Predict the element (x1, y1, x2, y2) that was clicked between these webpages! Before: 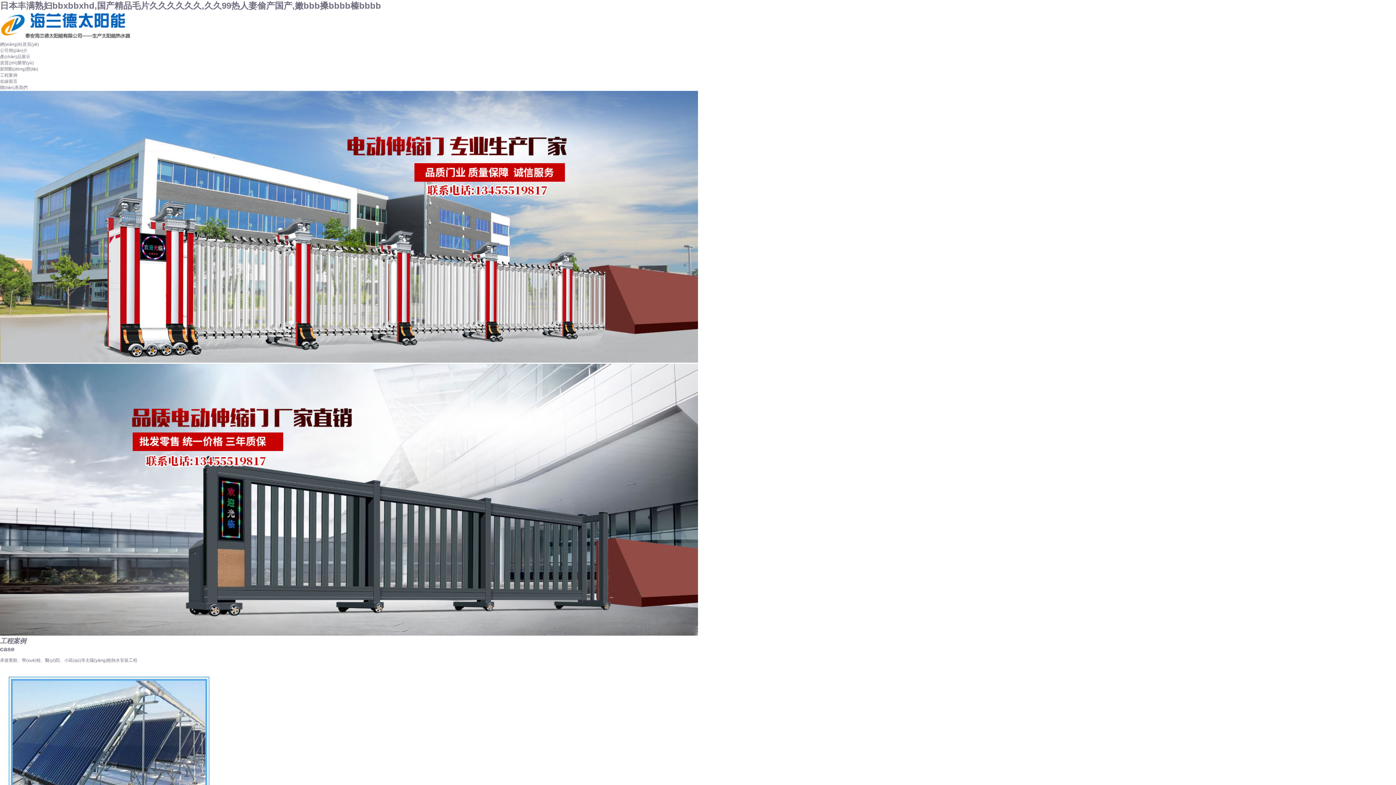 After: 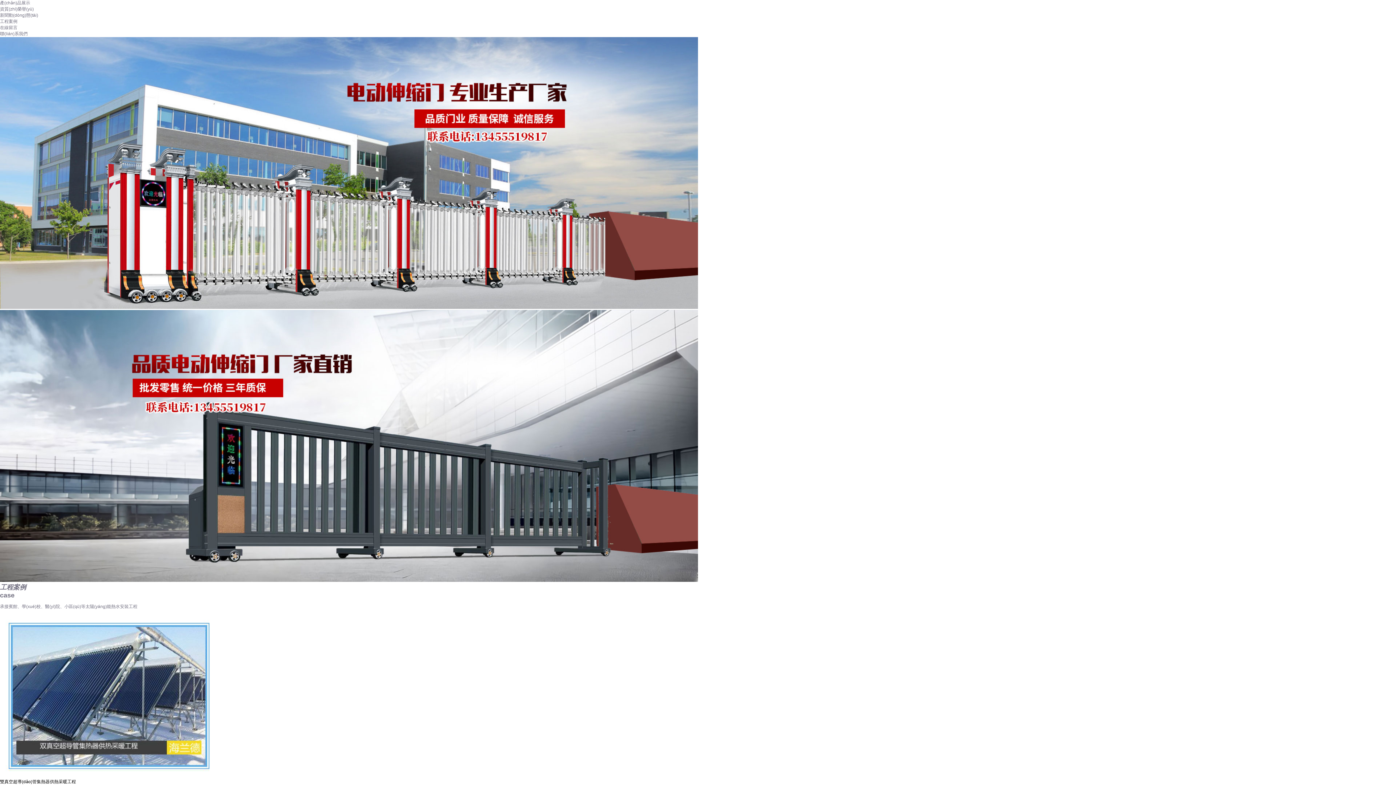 Action: bbox: (0, 668, 1396, 839) label: 雙真空超導(dǎo)管集熱器供熱采暖工程